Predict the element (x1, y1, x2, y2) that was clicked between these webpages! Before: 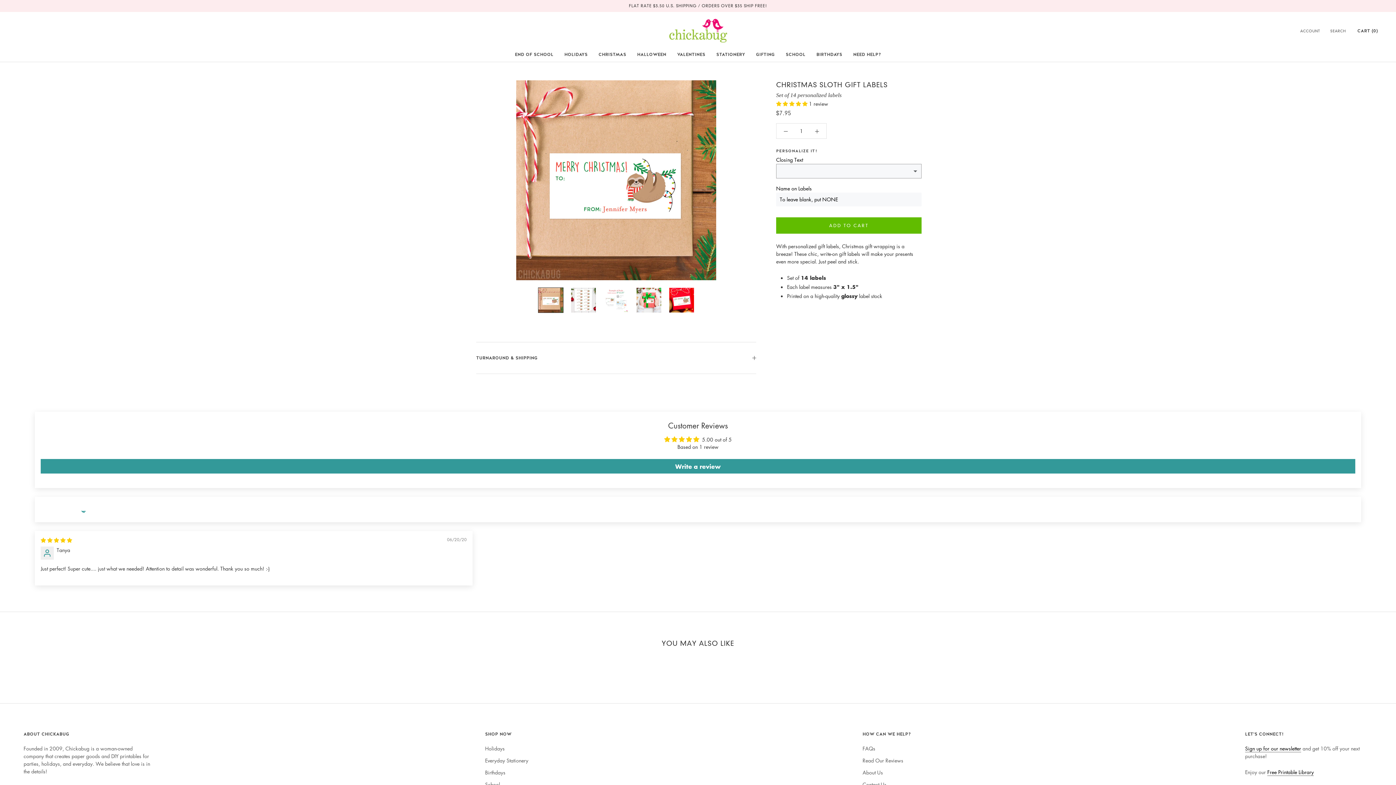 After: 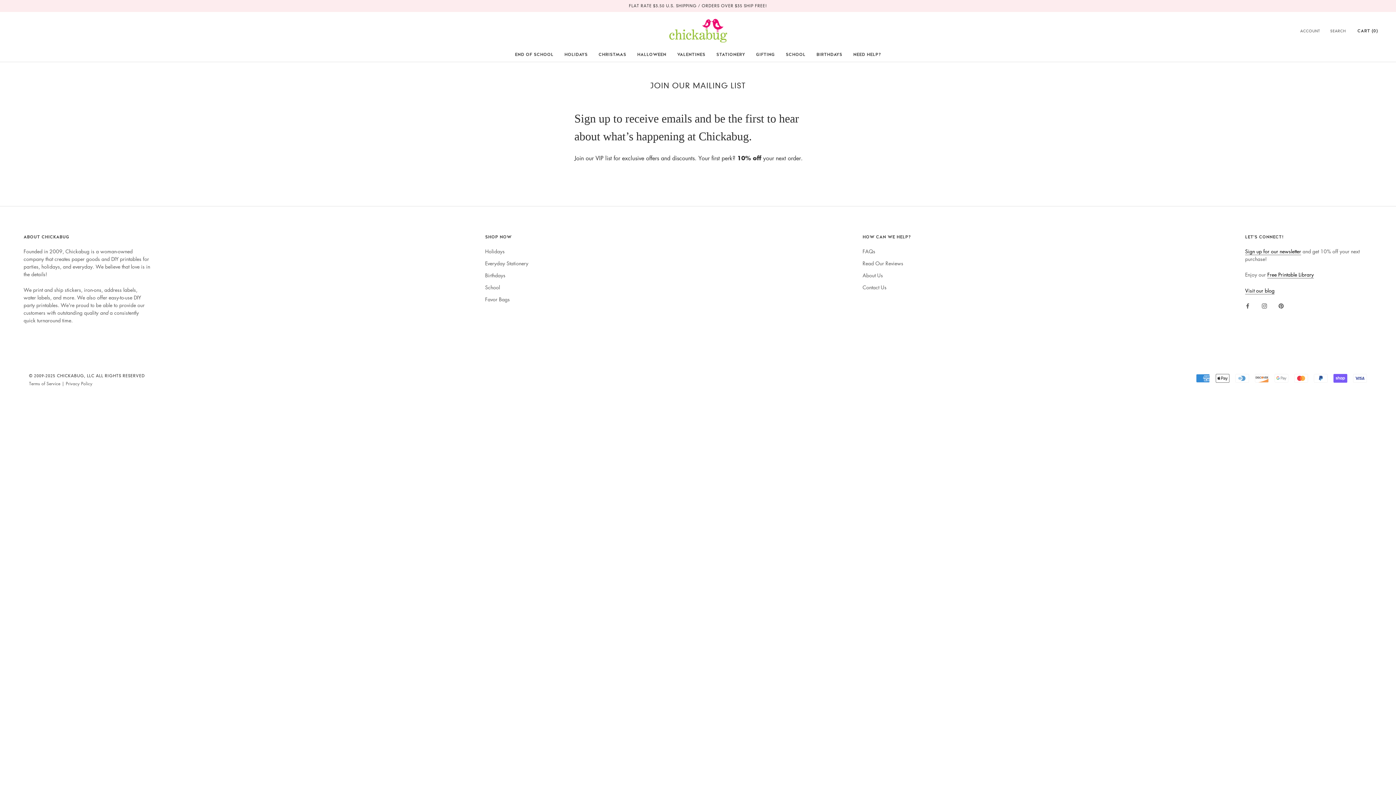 Action: label: Sign up for our newsletter bbox: (1245, 745, 1301, 752)